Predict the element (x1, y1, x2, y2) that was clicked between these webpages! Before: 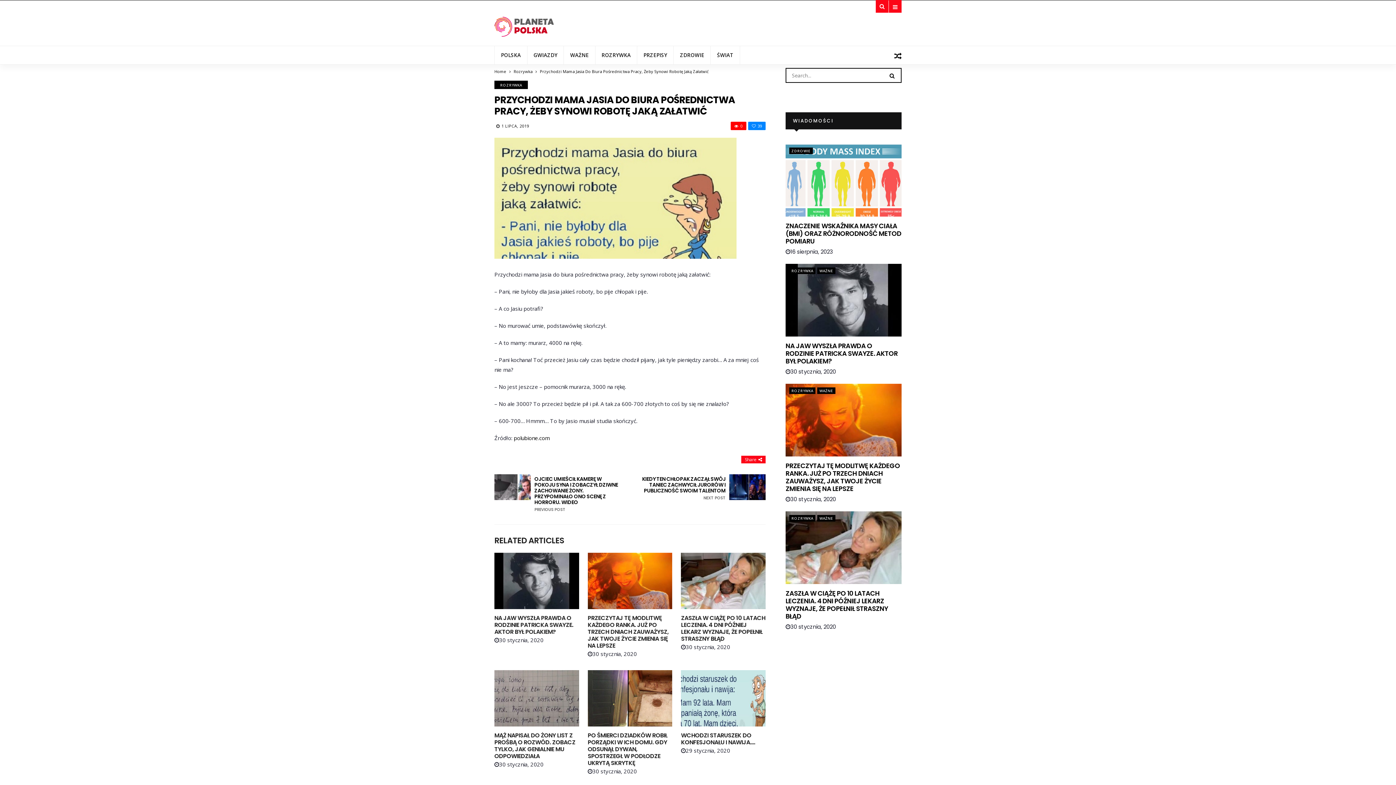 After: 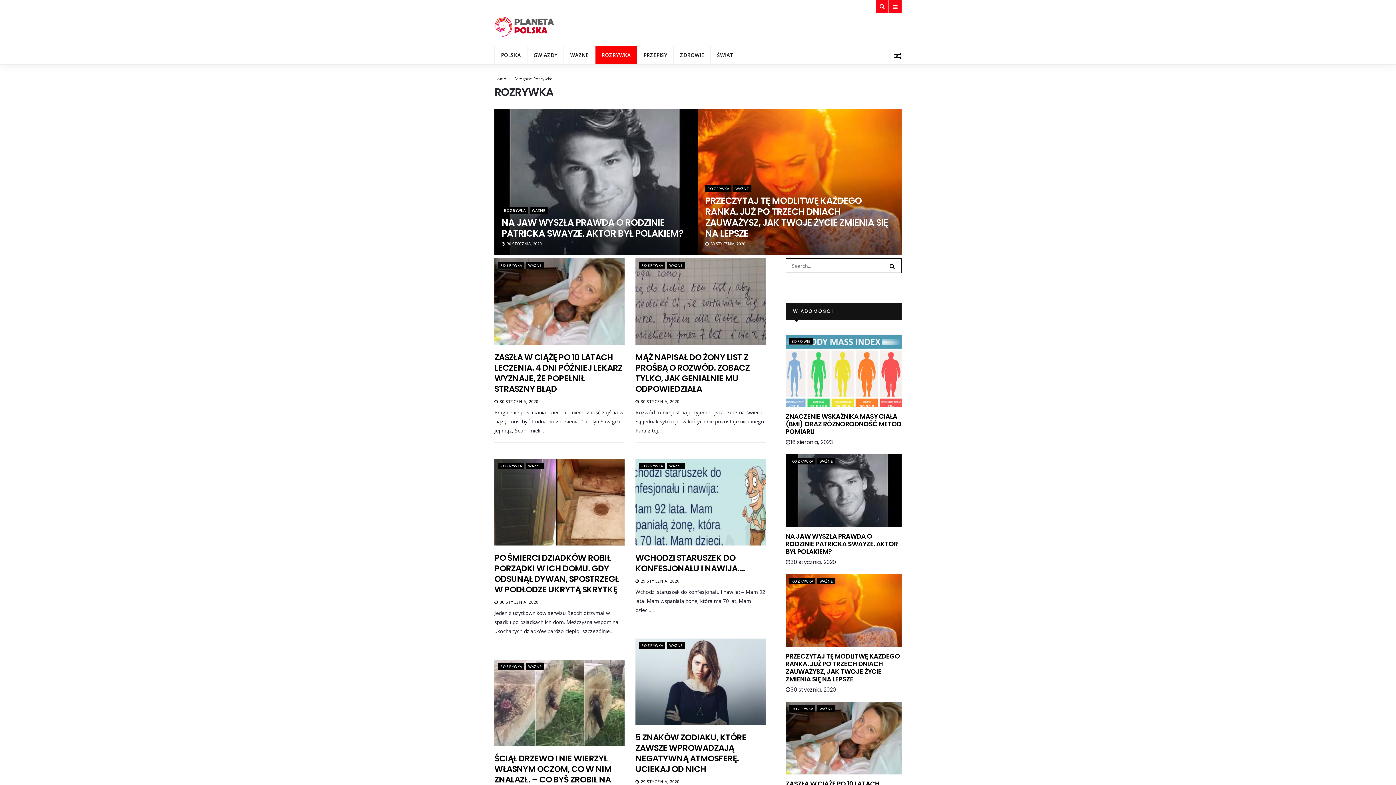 Action: bbox: (595, 46, 637, 64) label: ROZRYWKA